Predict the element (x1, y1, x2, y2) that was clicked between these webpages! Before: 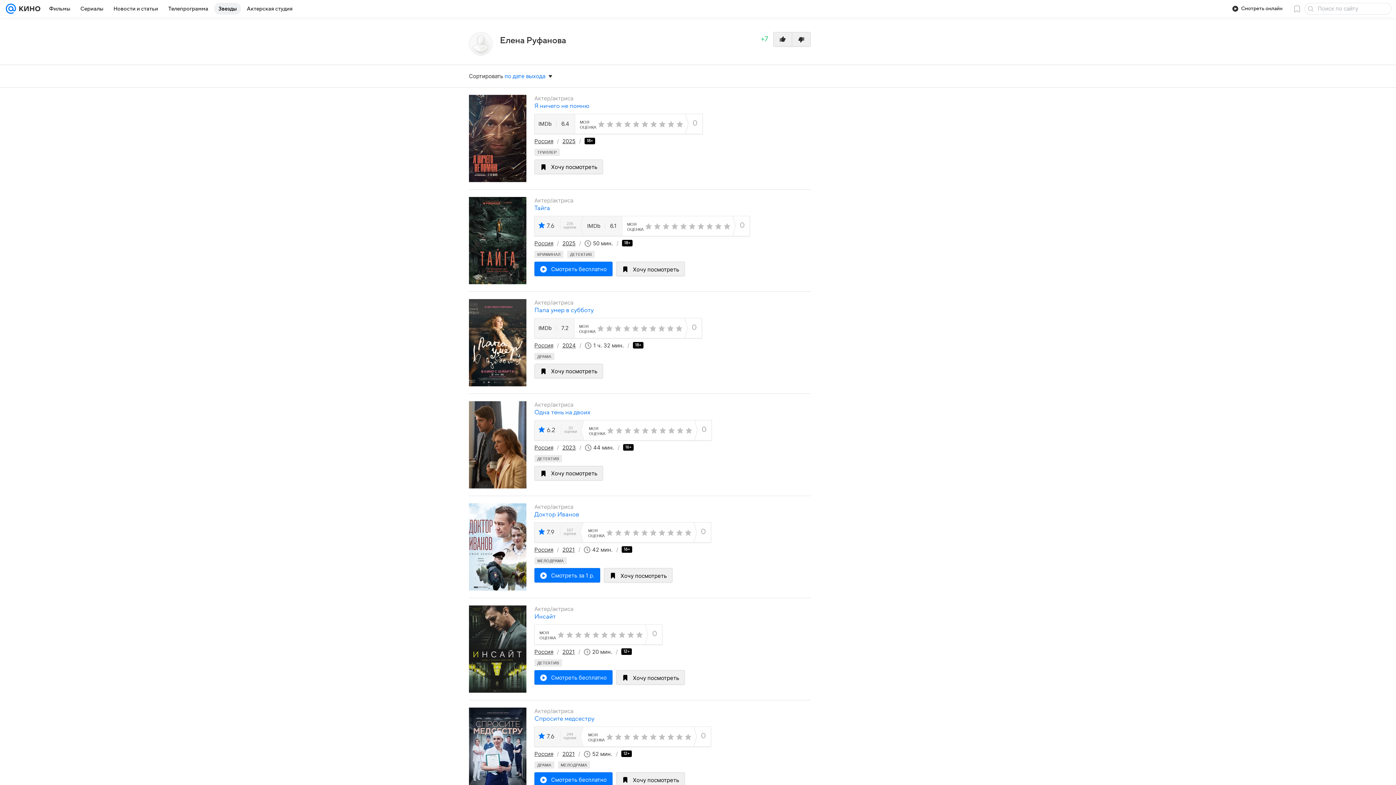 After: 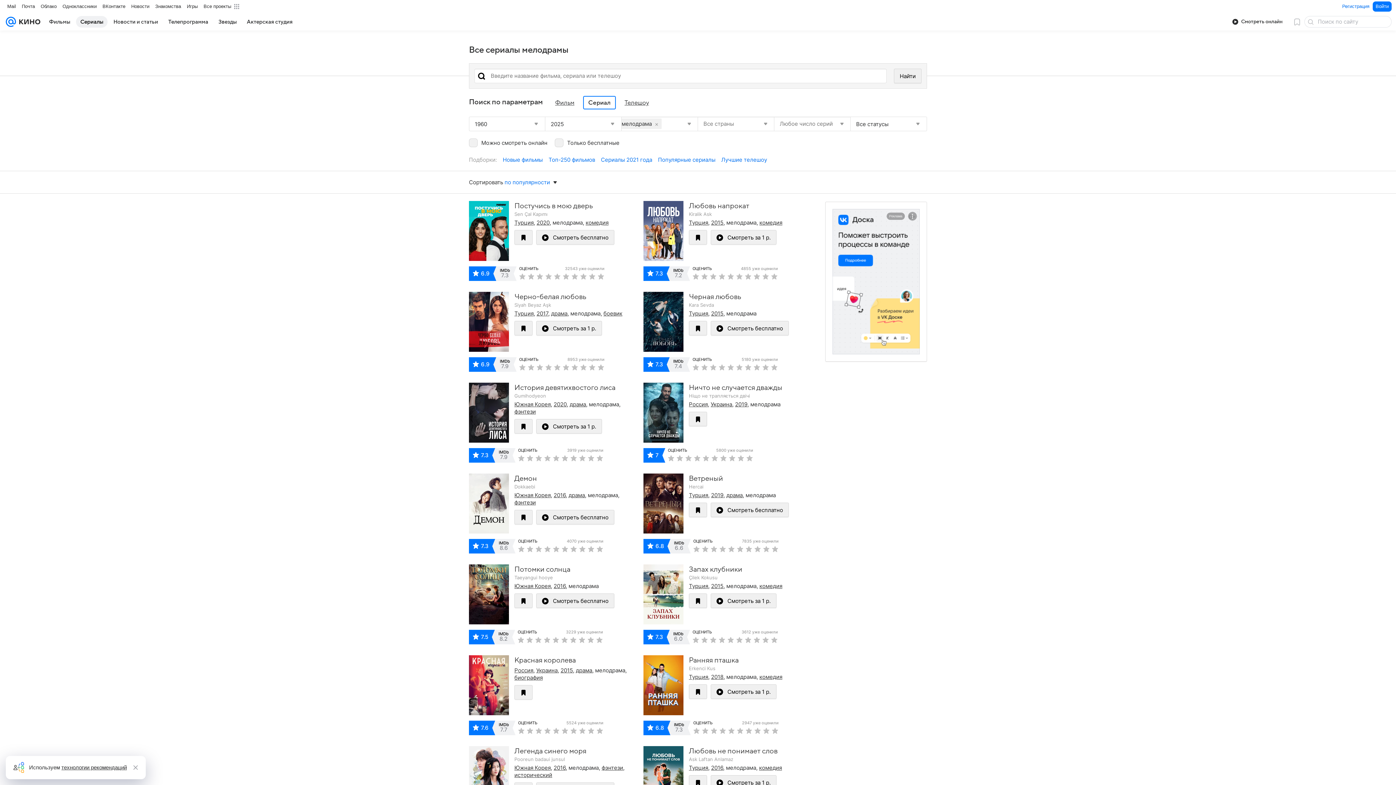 Action: bbox: (558, 761, 590, 769) label: МЕЛОДРАМА